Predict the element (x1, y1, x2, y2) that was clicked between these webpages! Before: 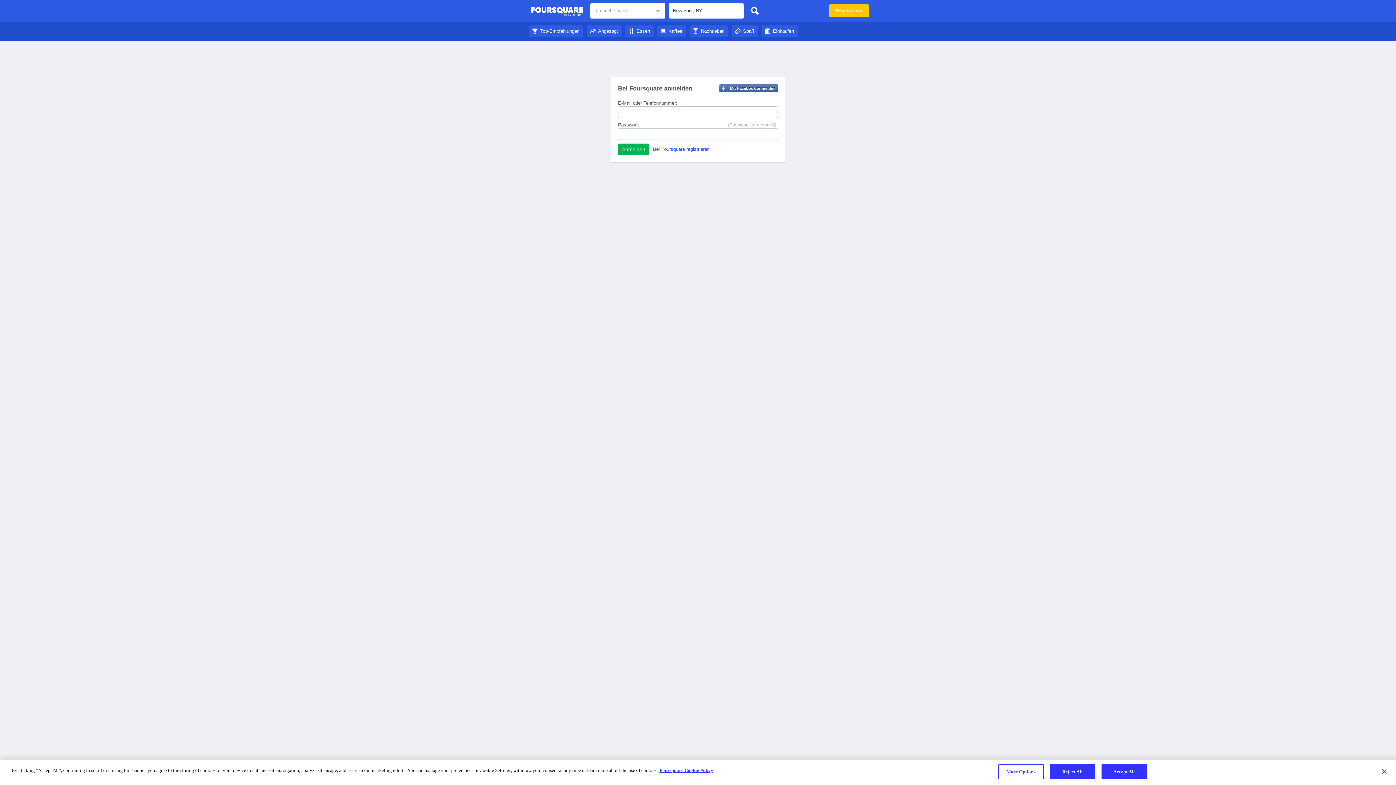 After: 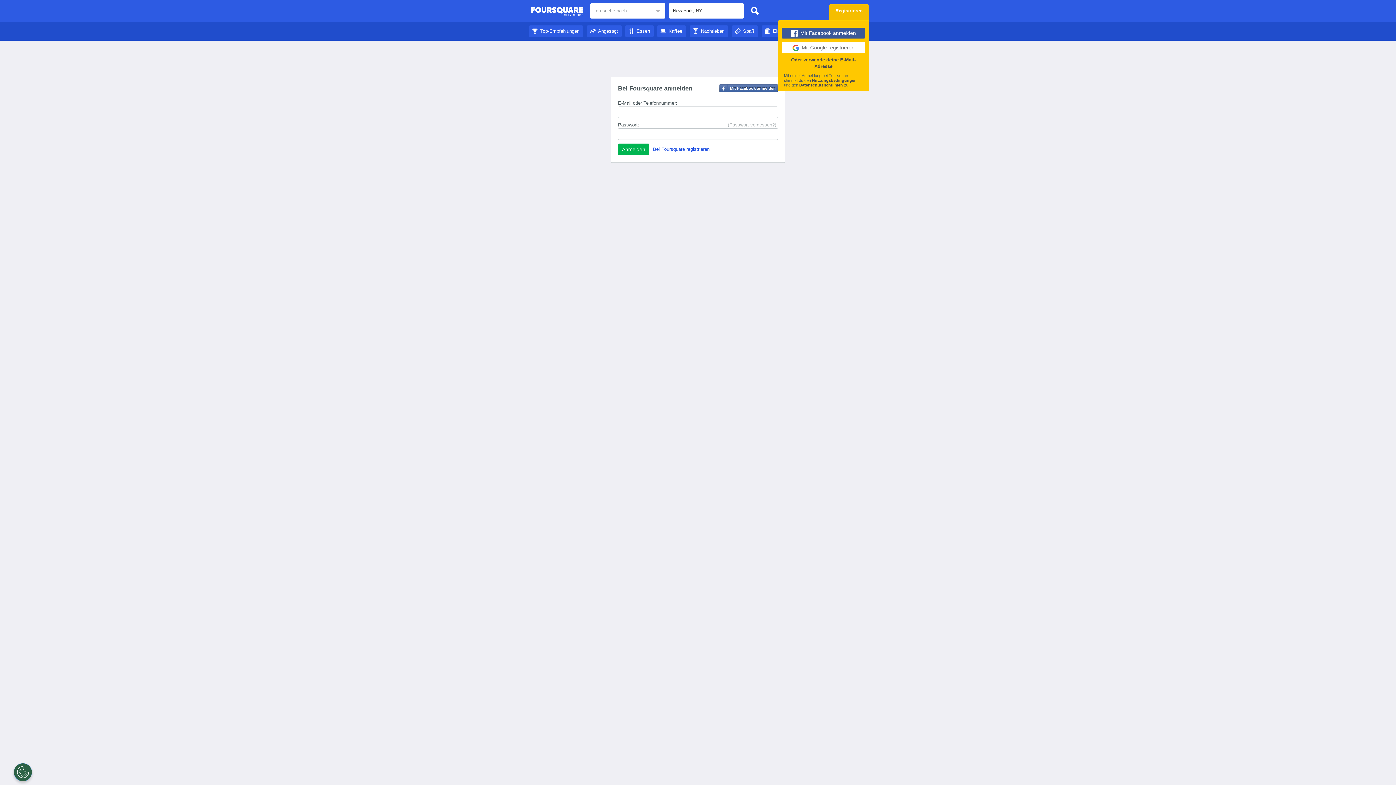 Action: bbox: (829, 4, 869, 17) label: Registrieren